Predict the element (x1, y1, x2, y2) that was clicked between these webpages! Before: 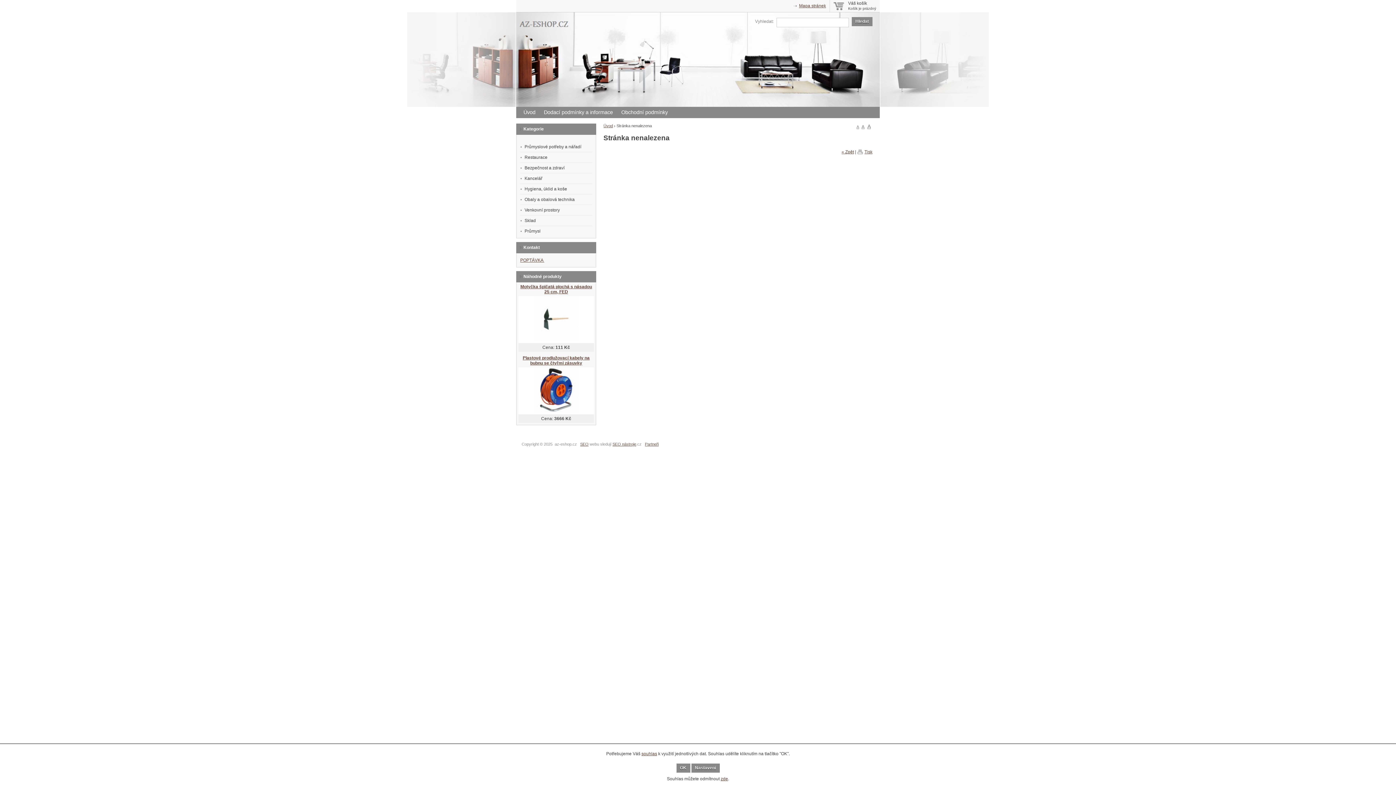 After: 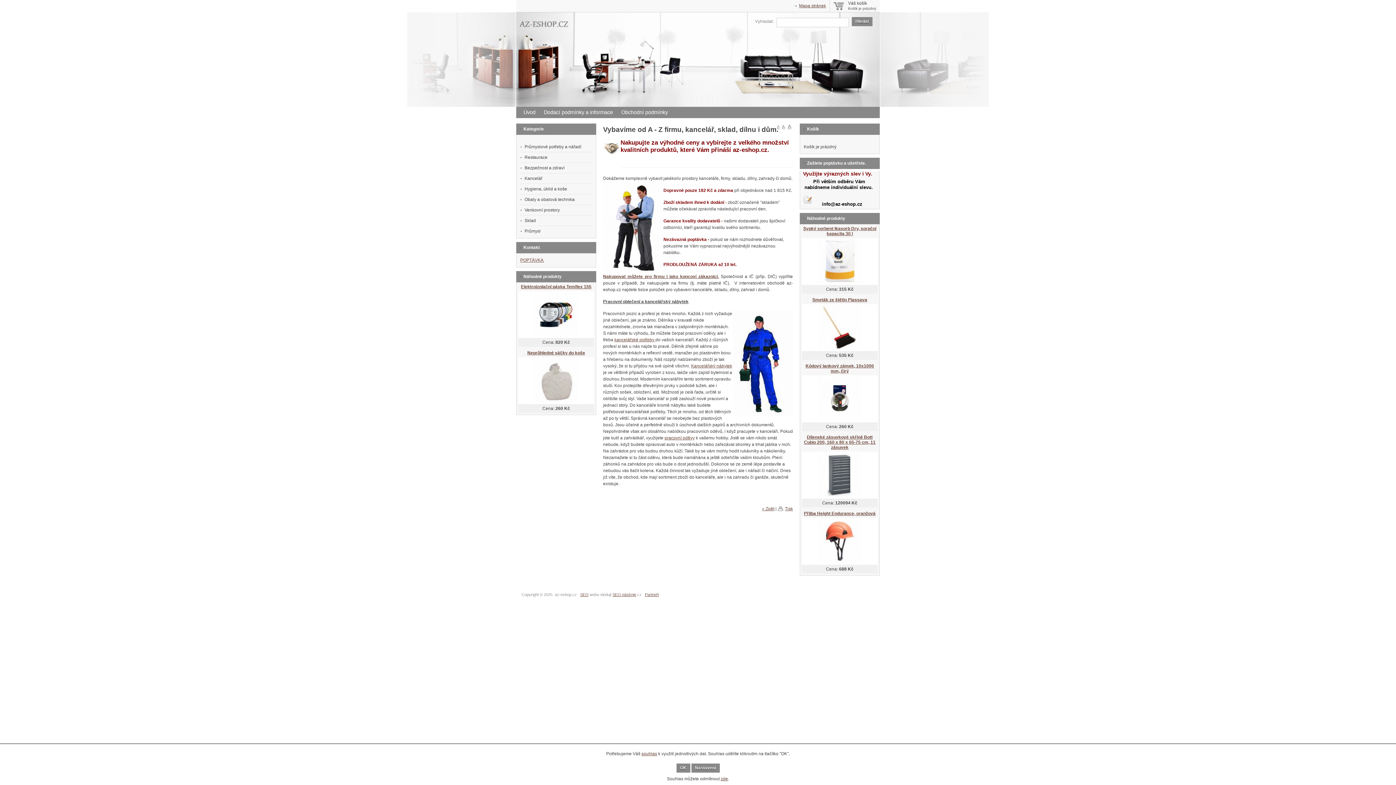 Action: label: Úvod bbox: (520, 108, 539, 116)